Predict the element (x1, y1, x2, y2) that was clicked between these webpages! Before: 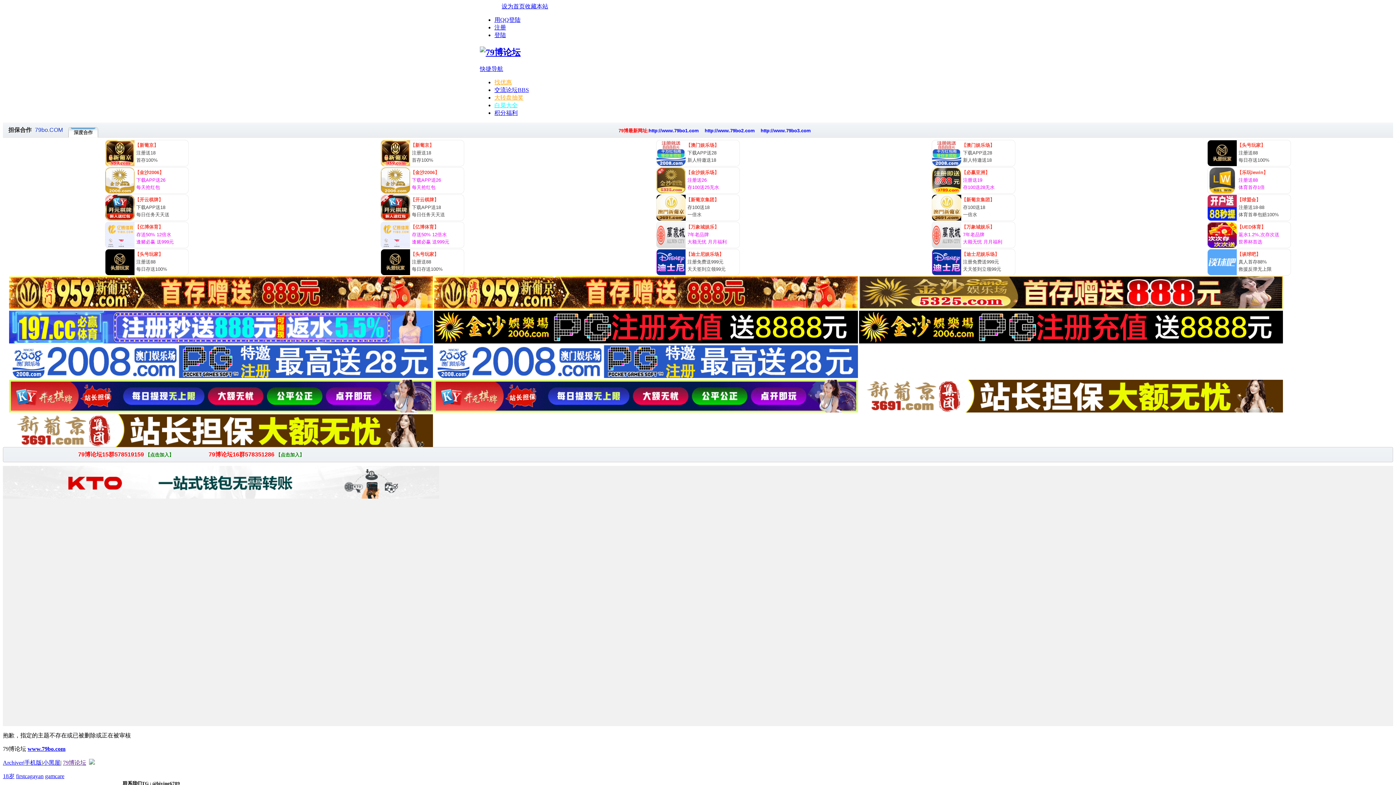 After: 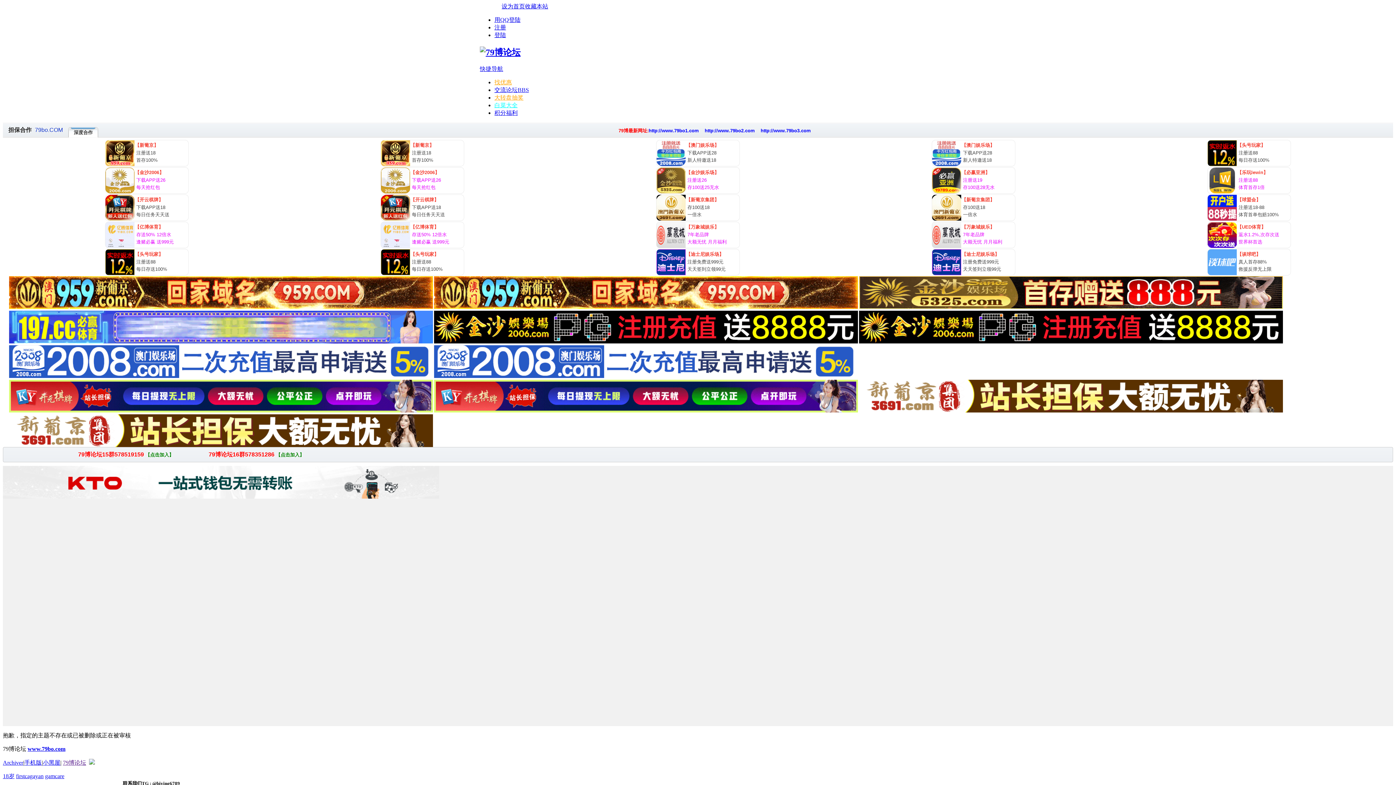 Action: bbox: (2, 773, 14, 779) label: 18岁